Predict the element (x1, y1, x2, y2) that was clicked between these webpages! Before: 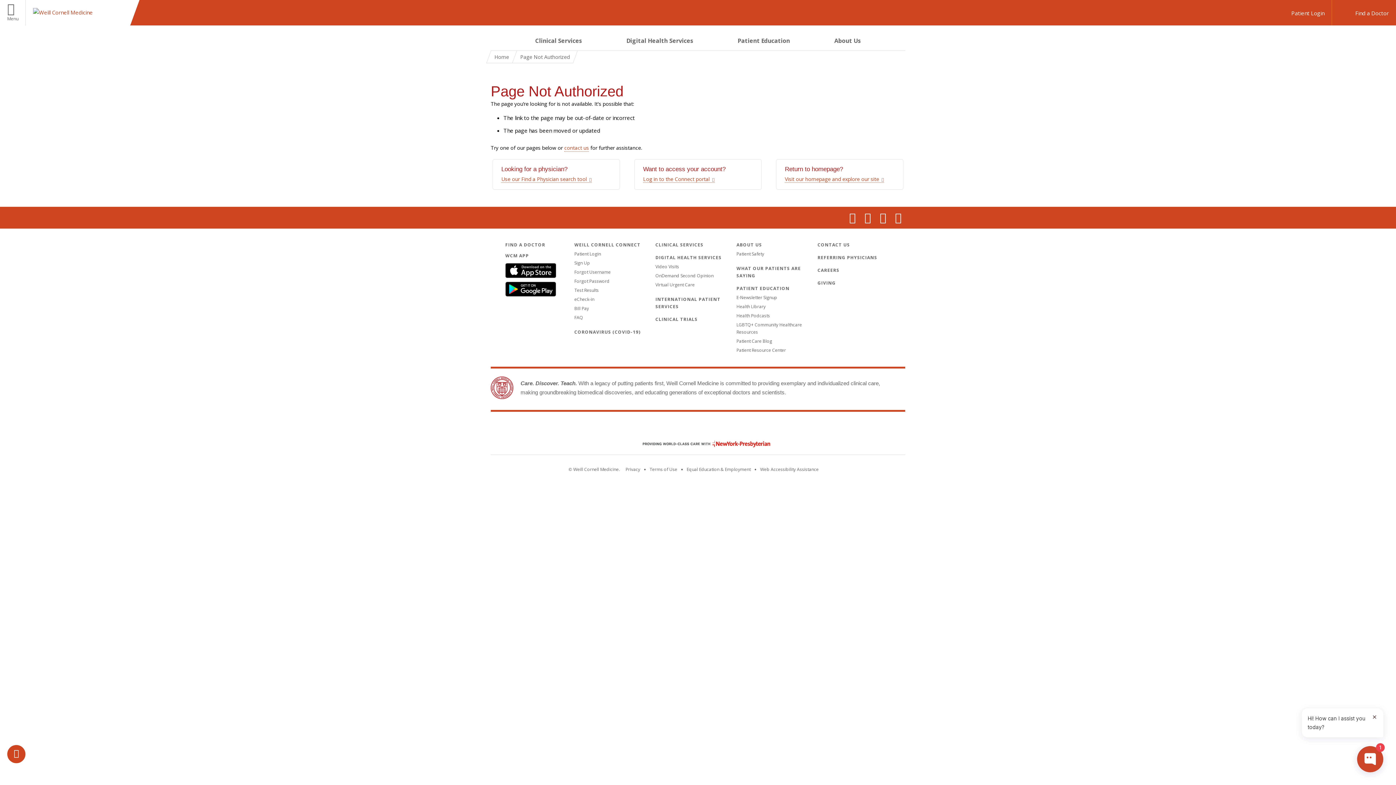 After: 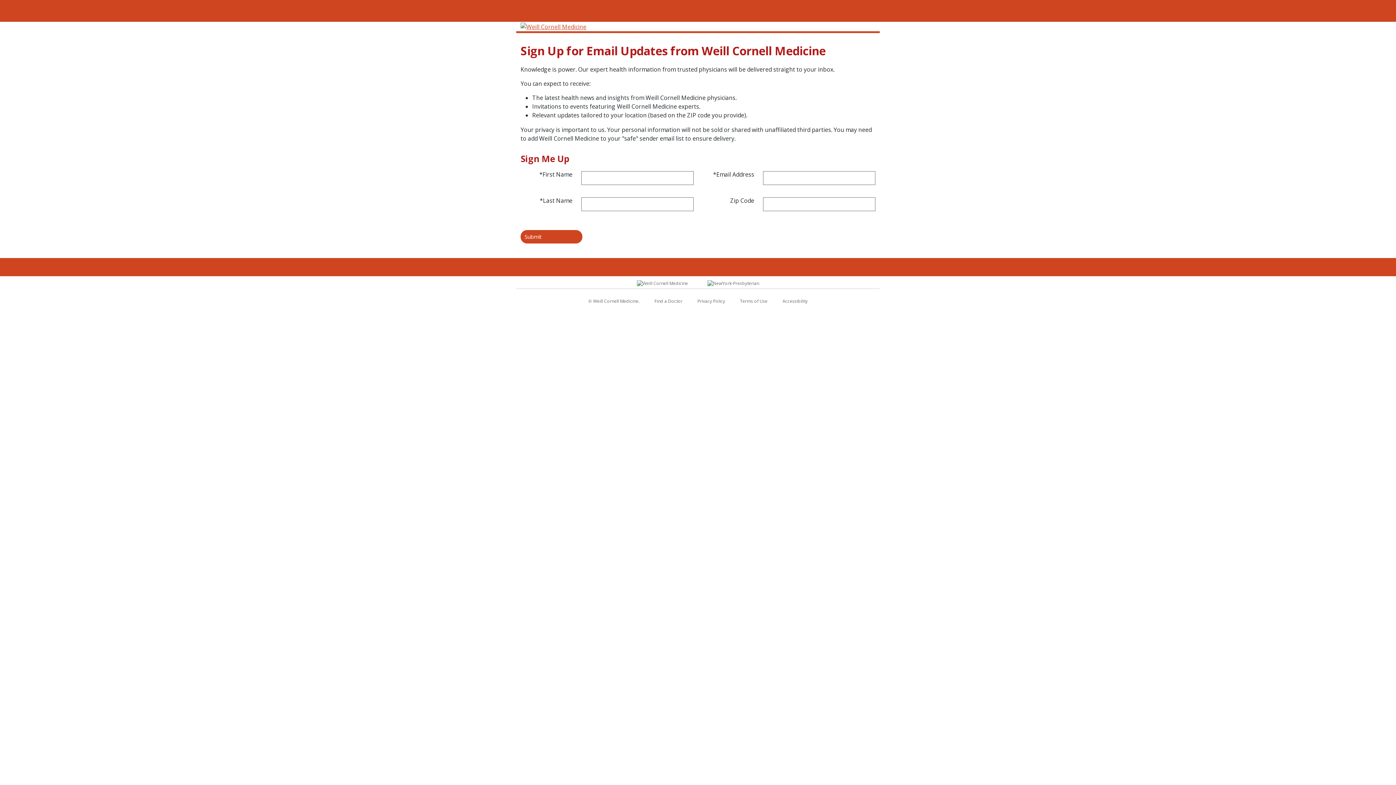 Action: bbox: (736, 294, 777, 300) label: E-Newsletter Signup